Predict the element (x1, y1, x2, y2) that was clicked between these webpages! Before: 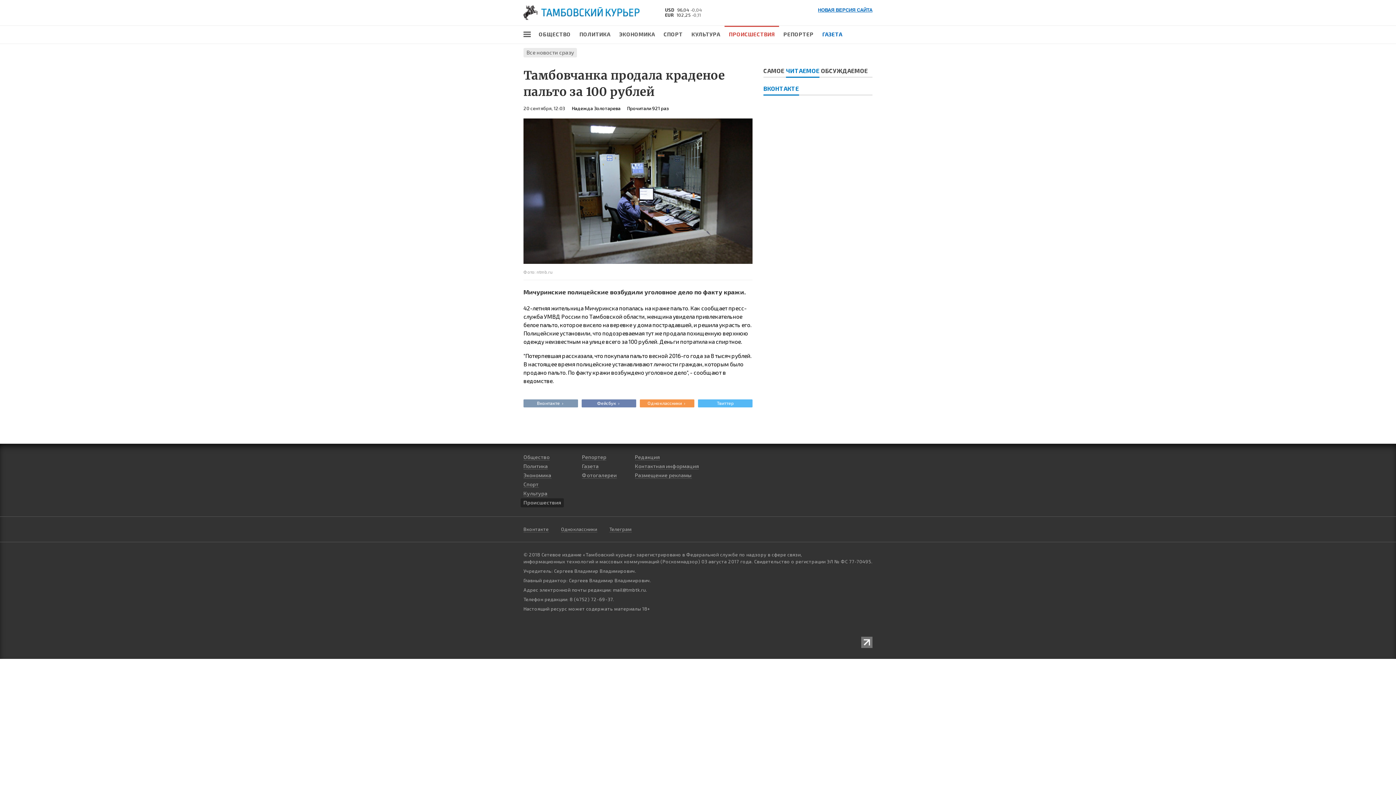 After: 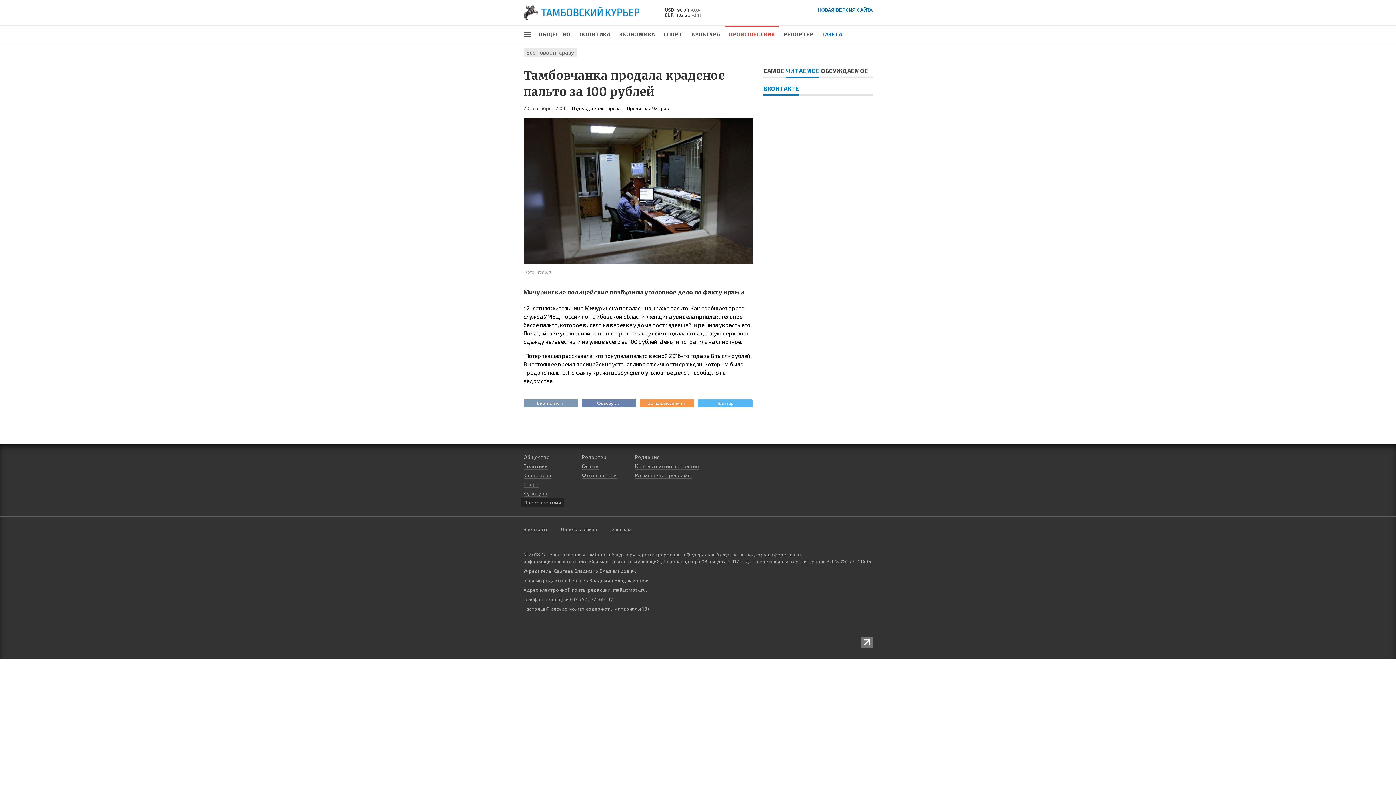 Action: bbox: (613, 587, 646, 592) label: mail@tmbtk.ru